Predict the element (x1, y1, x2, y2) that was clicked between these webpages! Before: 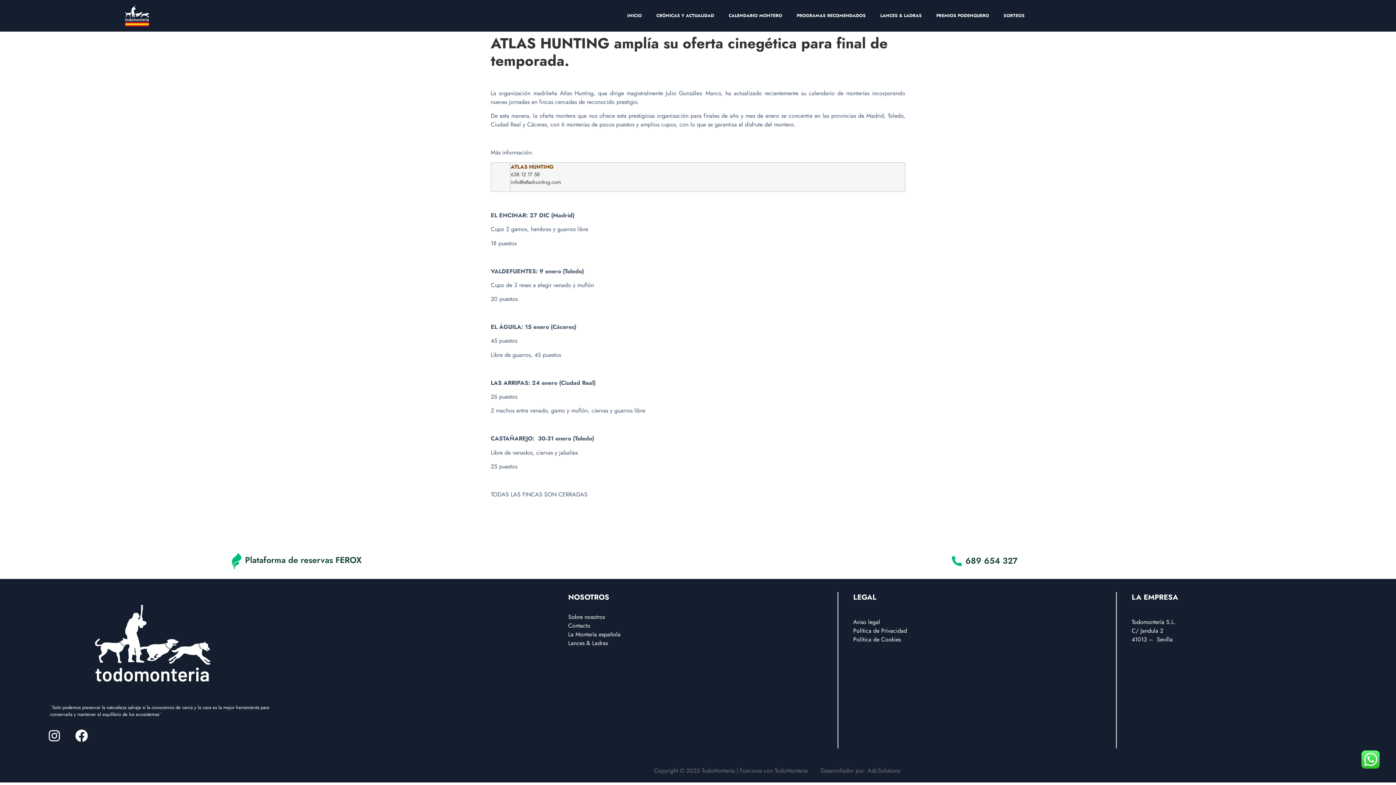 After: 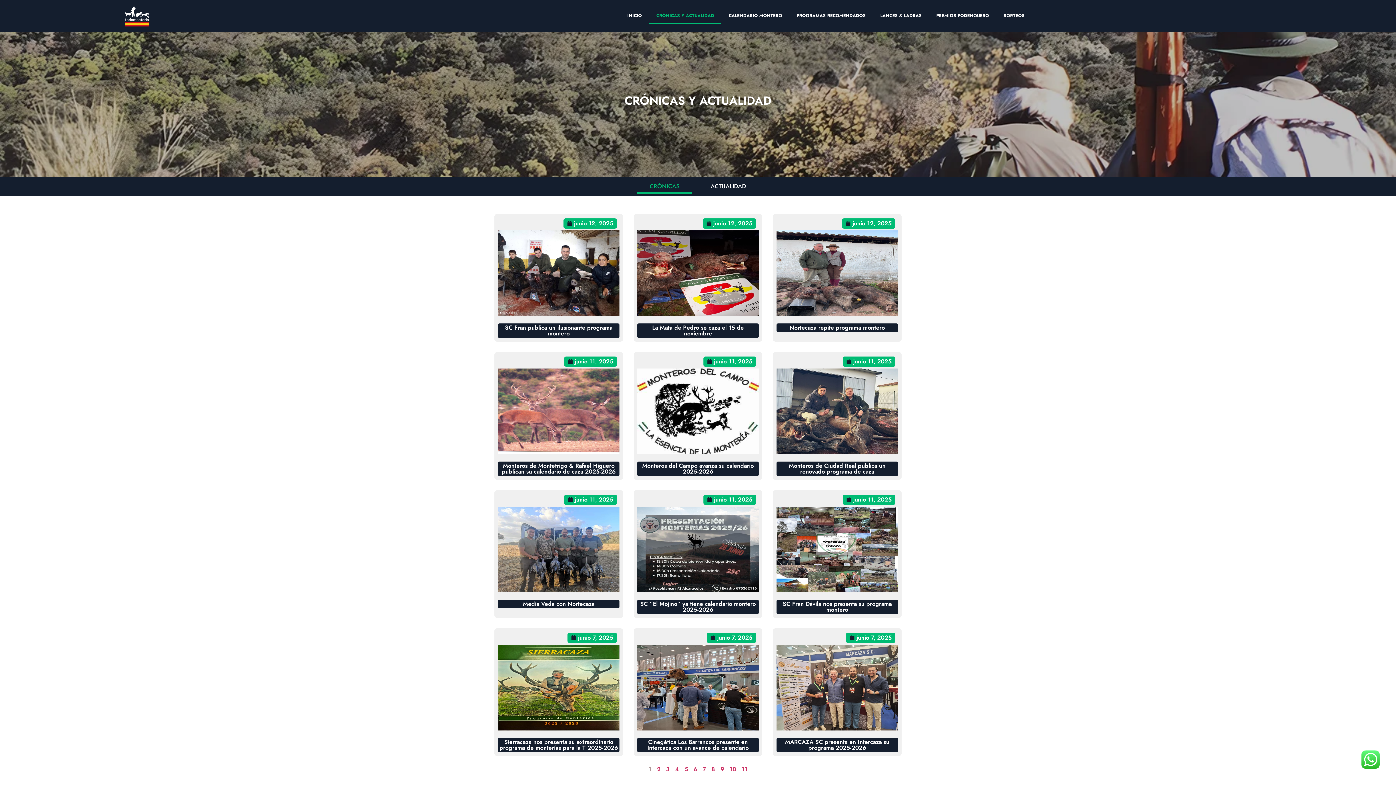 Action: bbox: (649, 7, 721, 24) label: CRÓNICAS Y ACTUALIDAD